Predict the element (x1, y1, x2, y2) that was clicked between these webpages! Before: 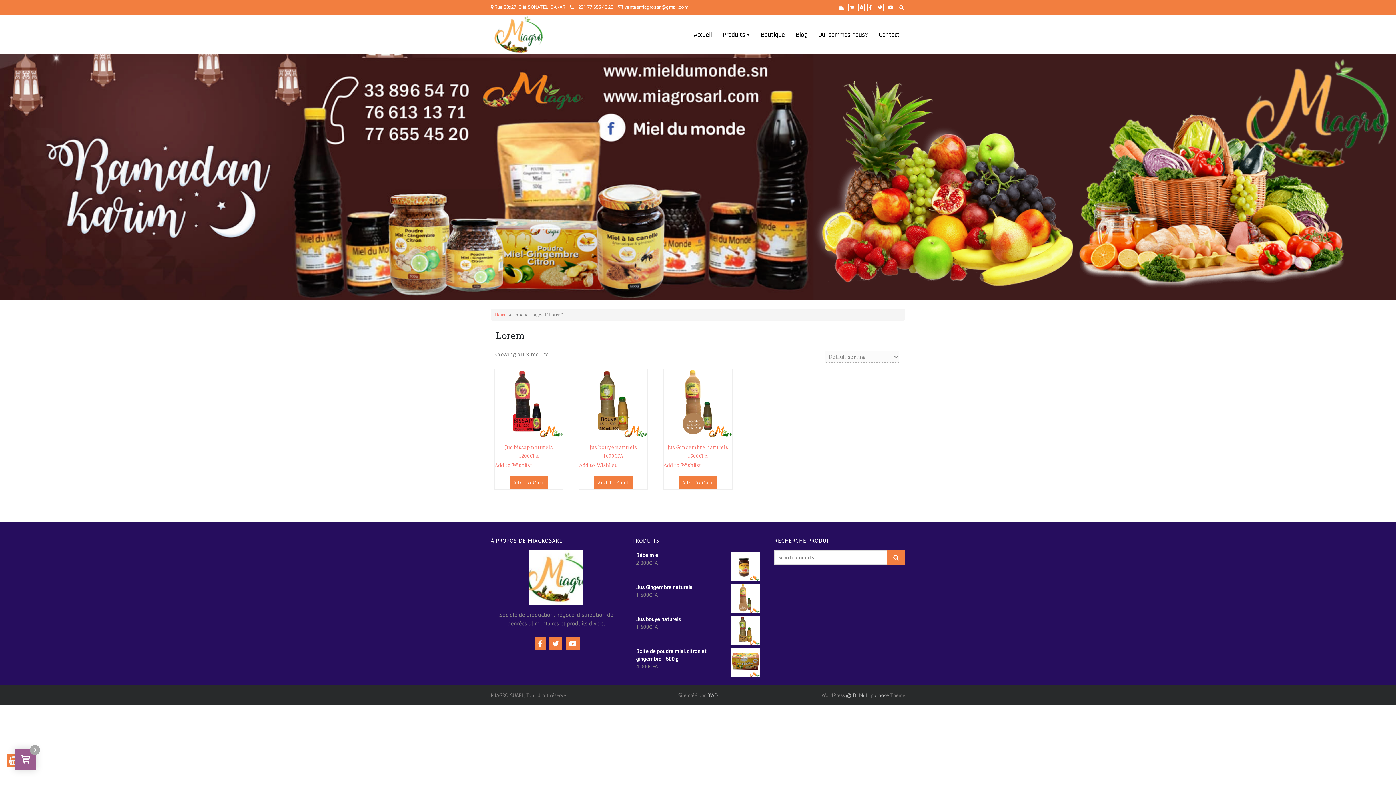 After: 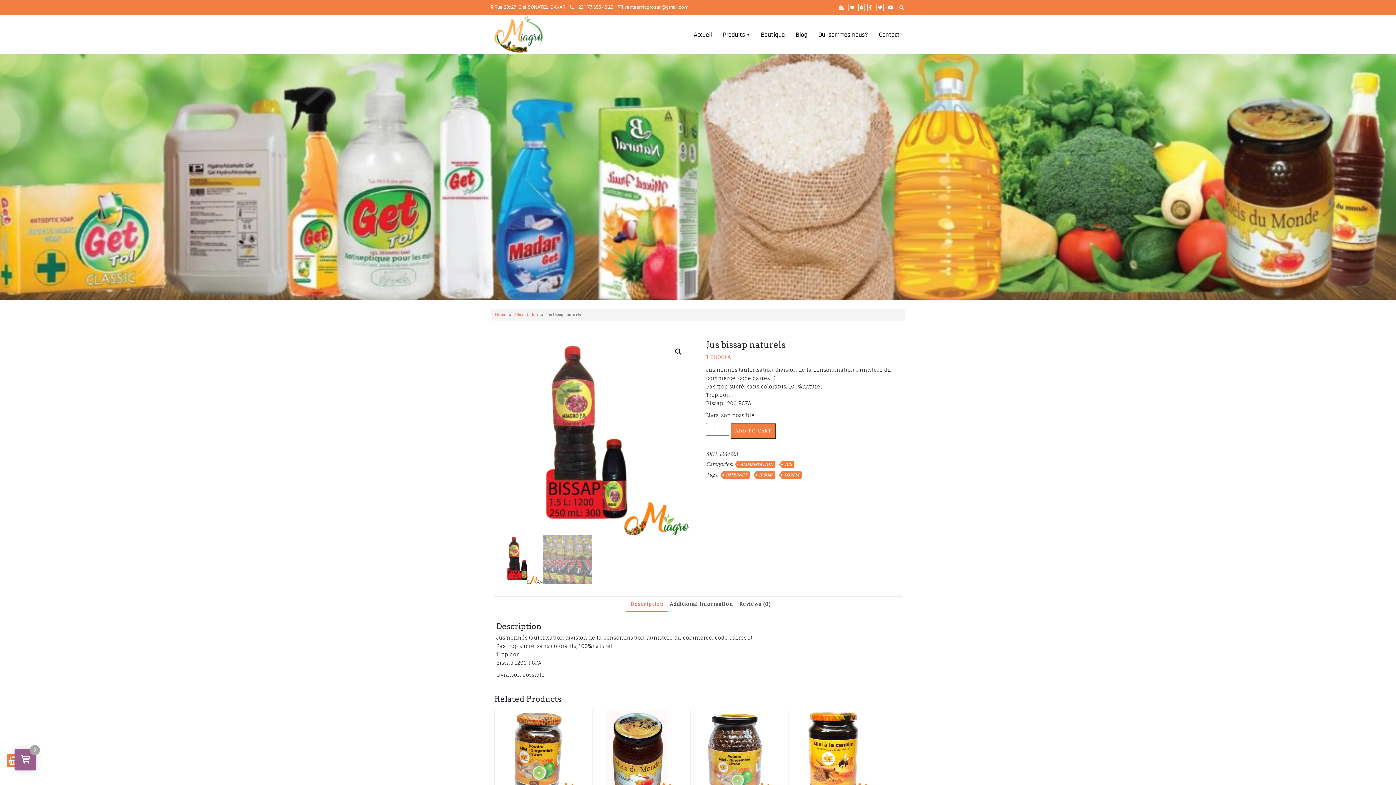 Action: bbox: (494, 369, 563, 459) label: Jus bissap naturels
1 200CFA